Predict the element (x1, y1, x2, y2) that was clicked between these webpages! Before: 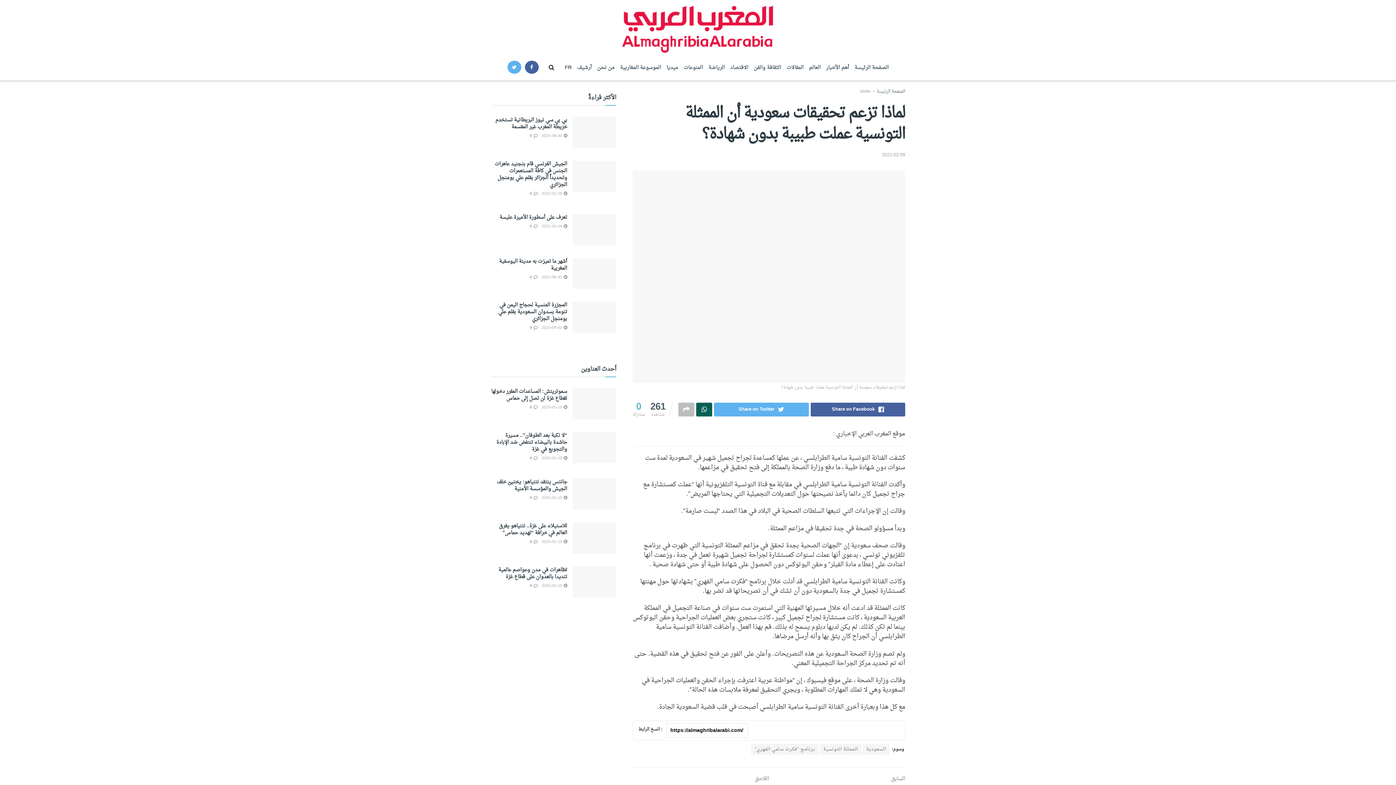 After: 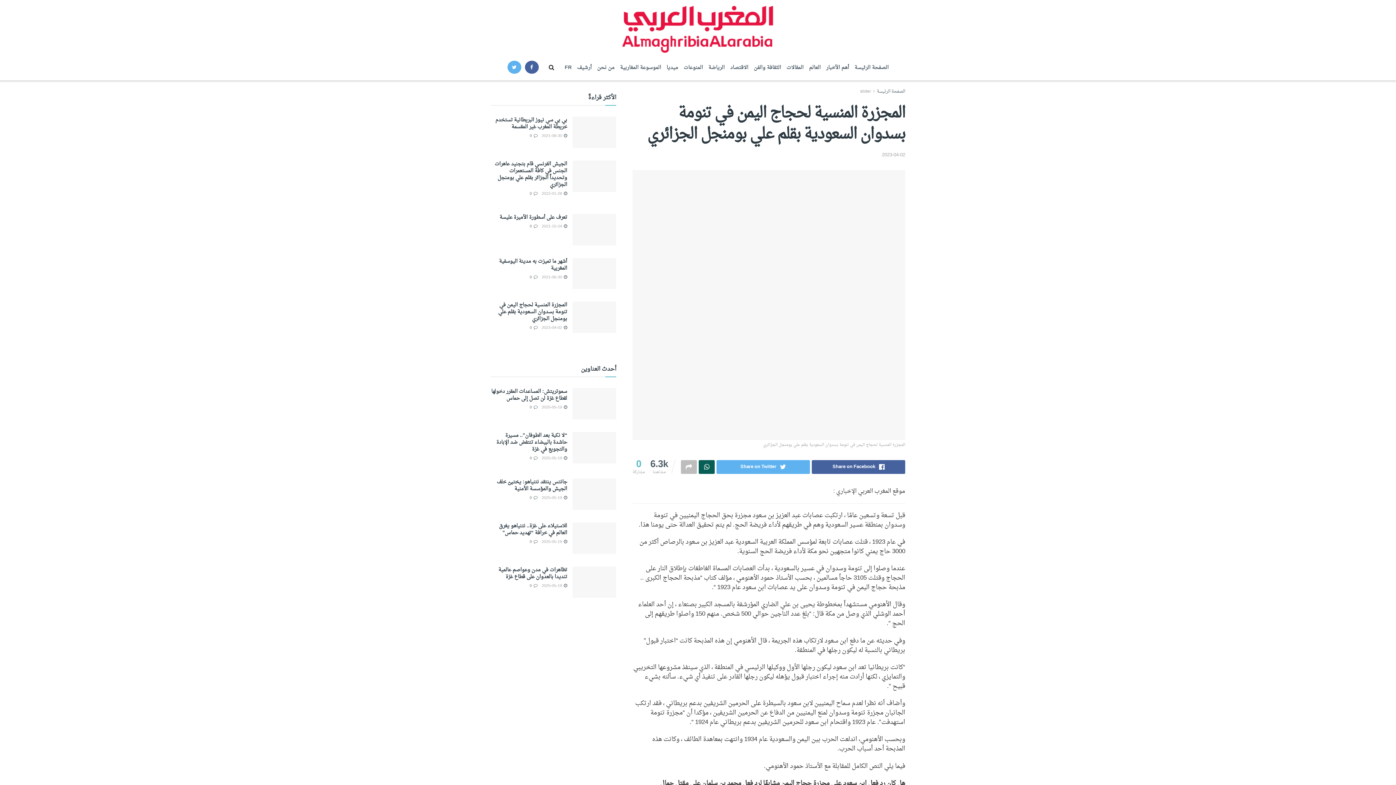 Action: bbox: (529, 324, 537, 332) label:  0